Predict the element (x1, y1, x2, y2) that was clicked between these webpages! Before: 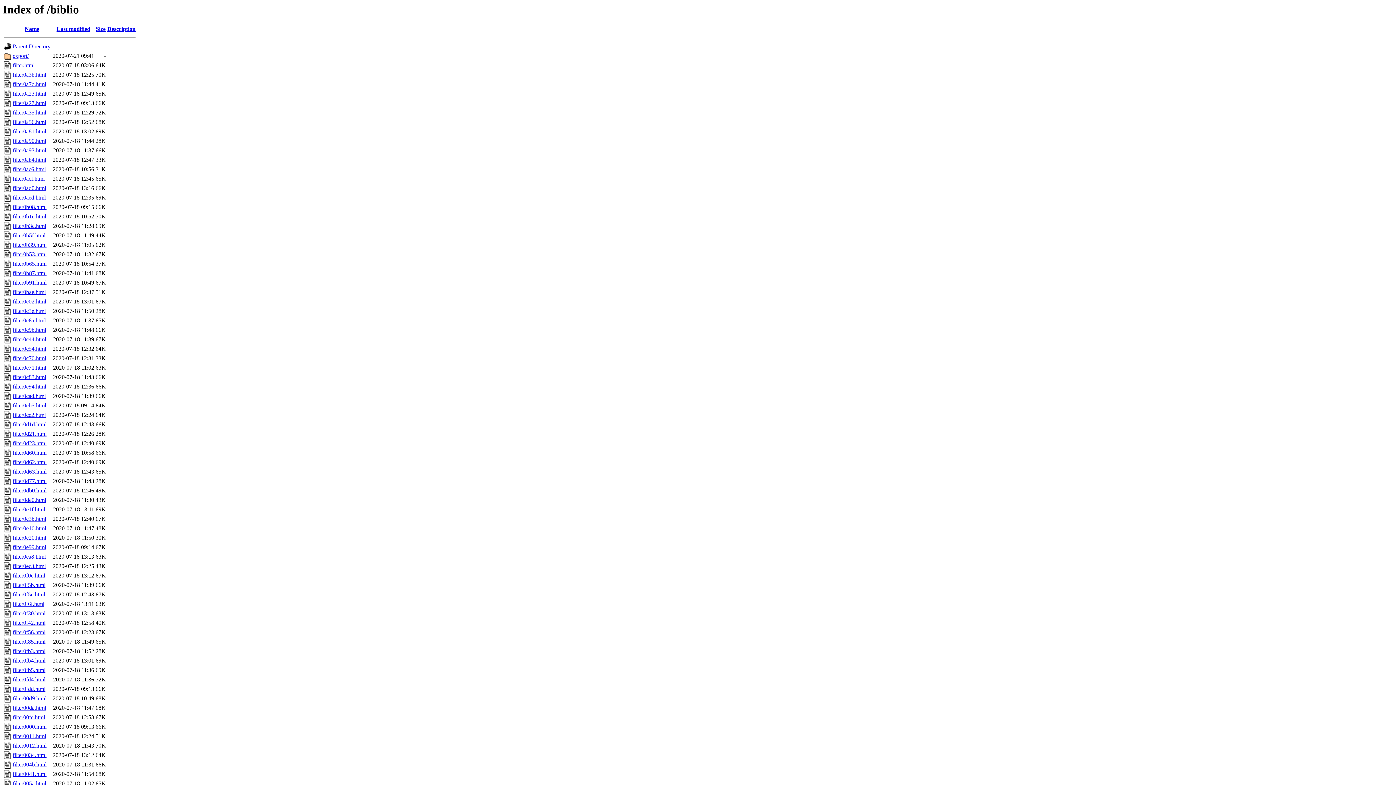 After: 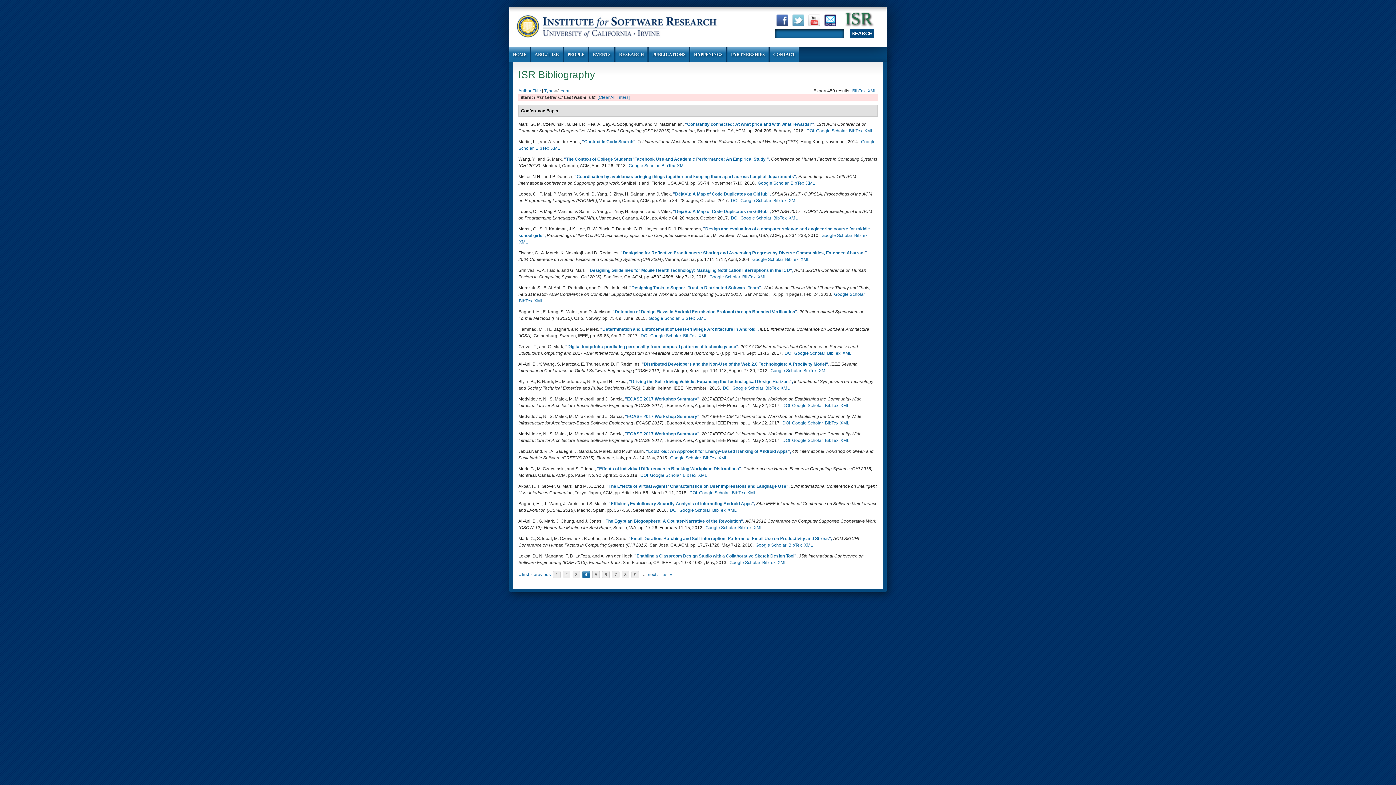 Action: label: filter0fb5.html bbox: (12, 667, 45, 673)